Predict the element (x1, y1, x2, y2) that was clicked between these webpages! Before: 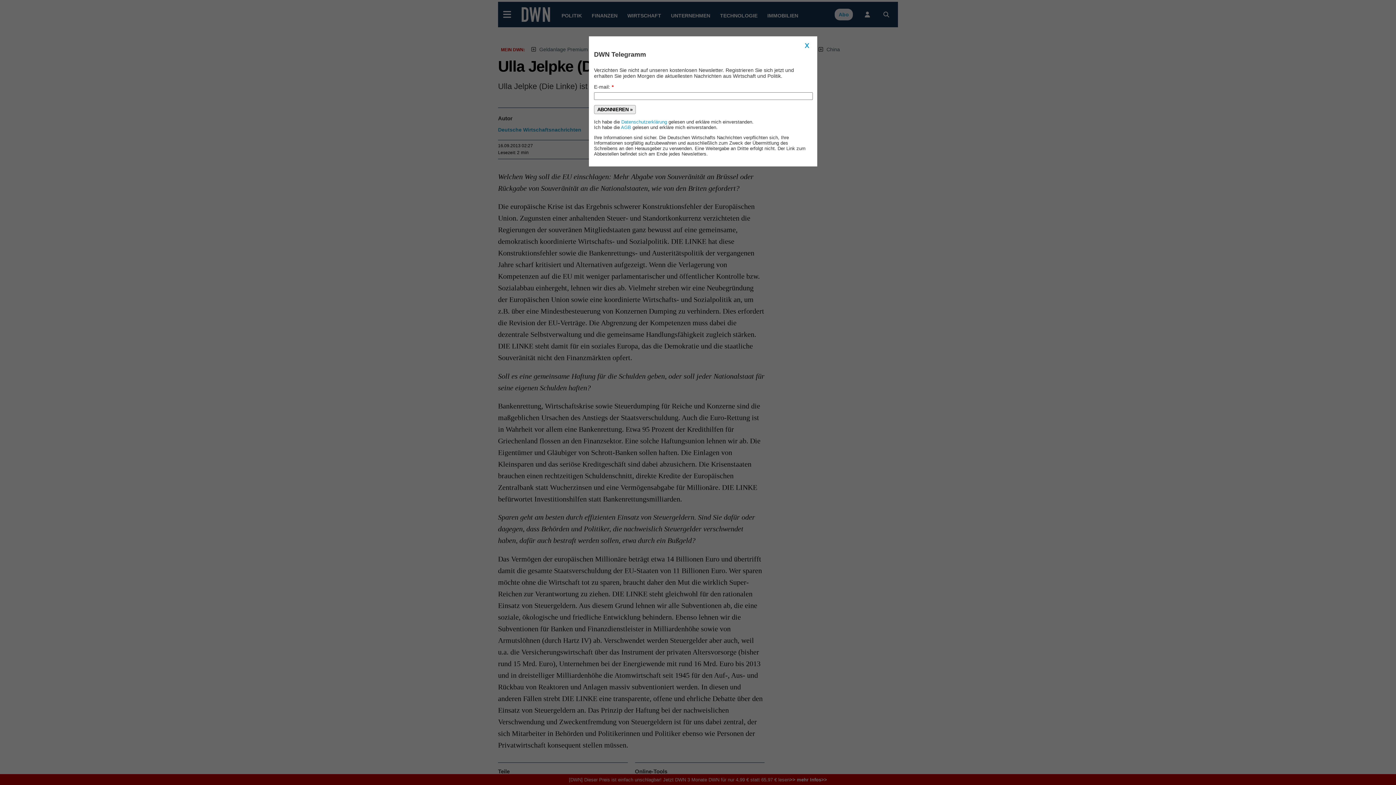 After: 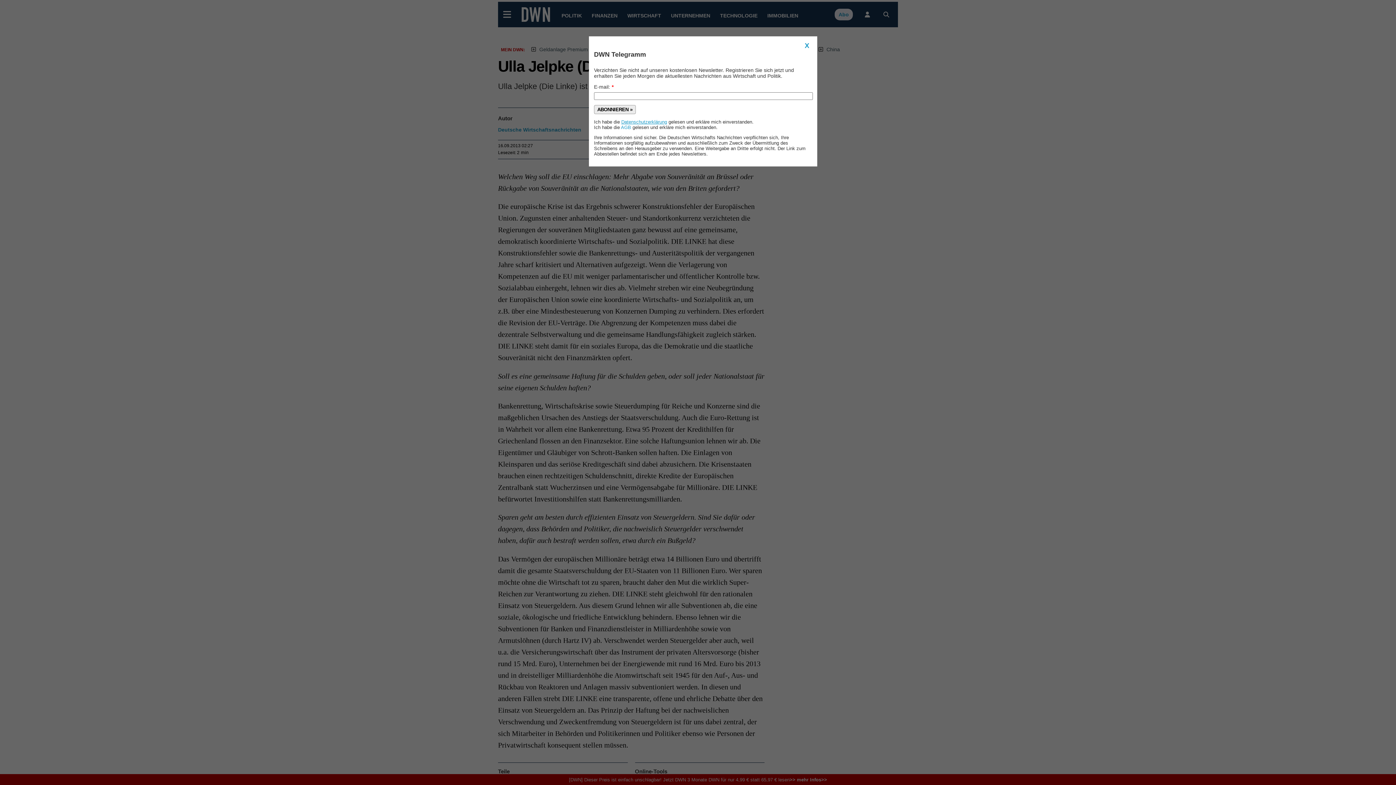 Action: label: Datenschutzerklärung bbox: (621, 119, 667, 124)